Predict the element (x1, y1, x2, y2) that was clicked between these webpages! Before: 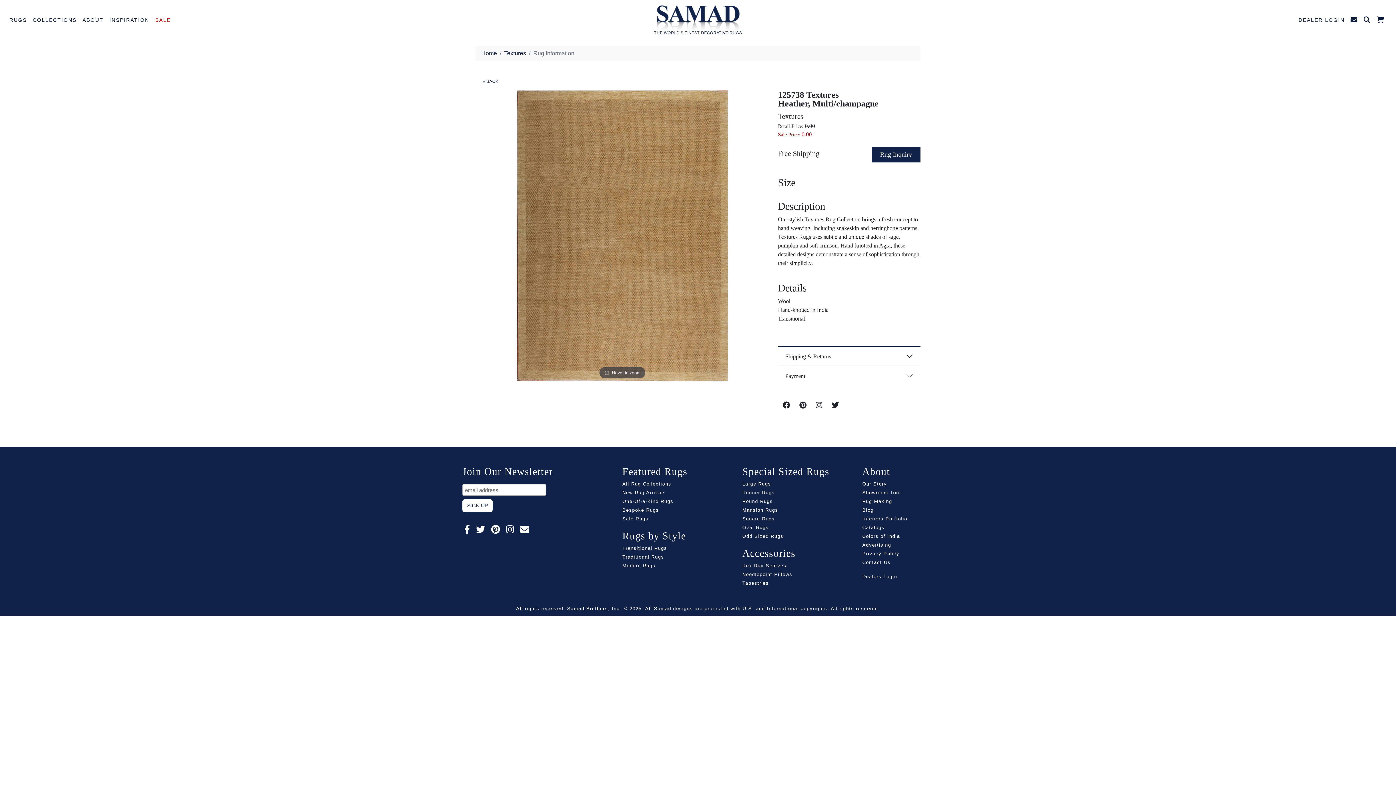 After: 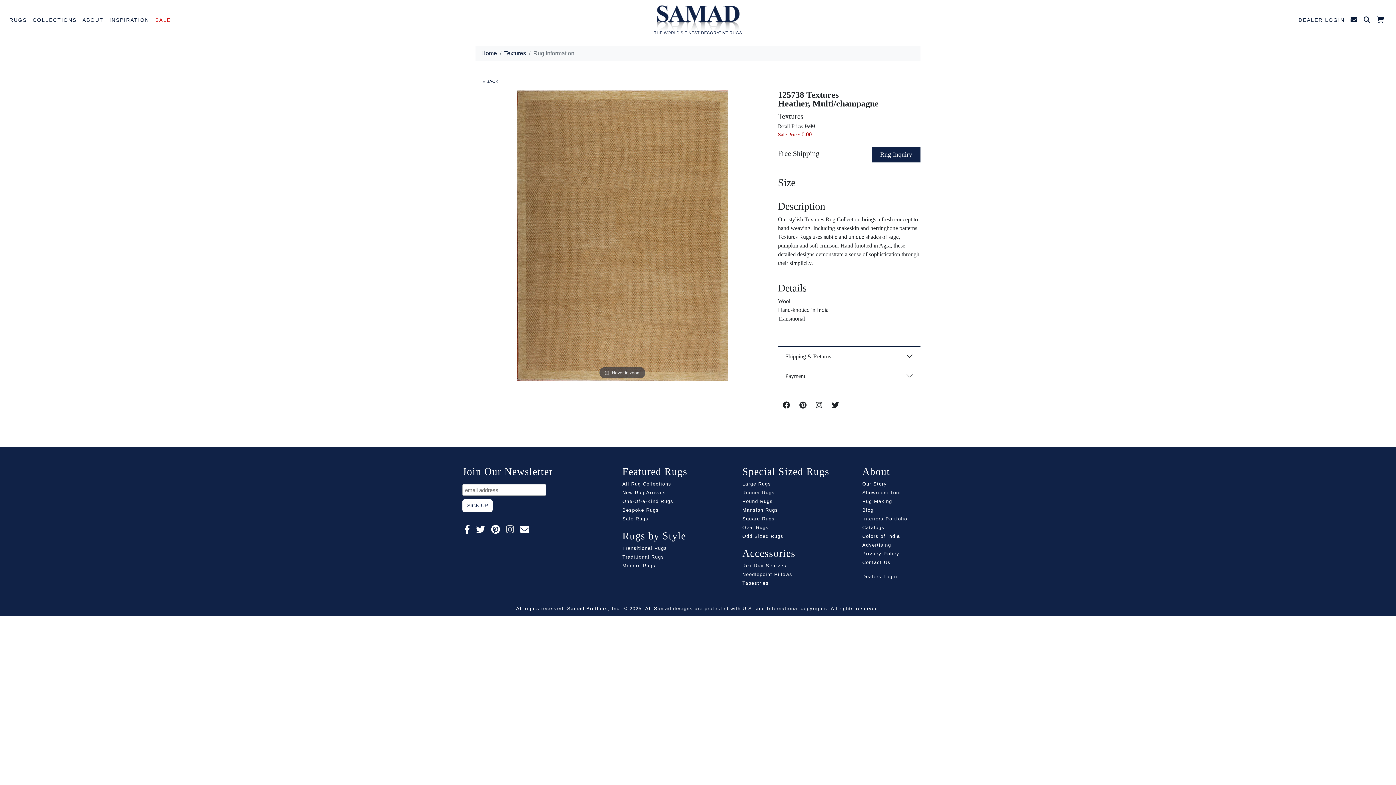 Action: bbox: (504, 524, 516, 534)